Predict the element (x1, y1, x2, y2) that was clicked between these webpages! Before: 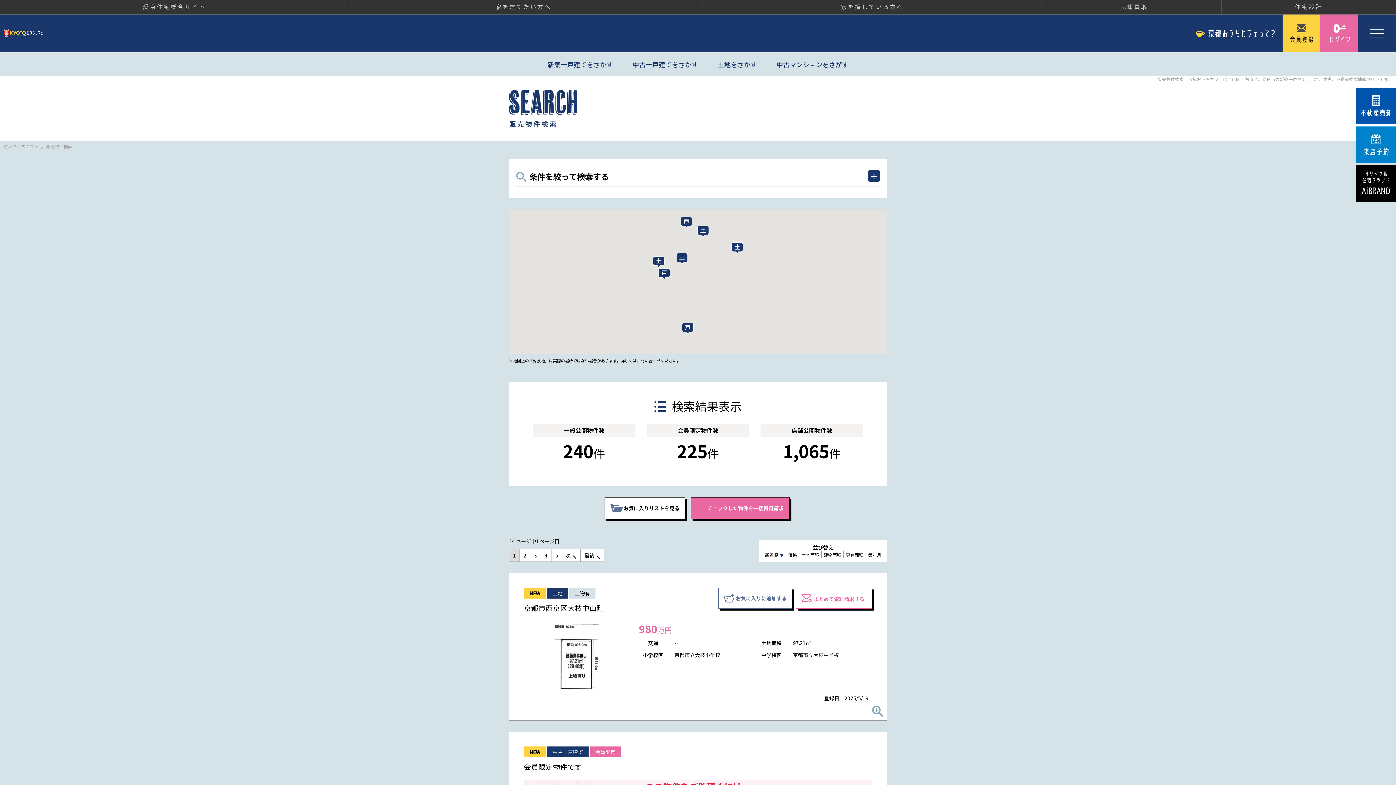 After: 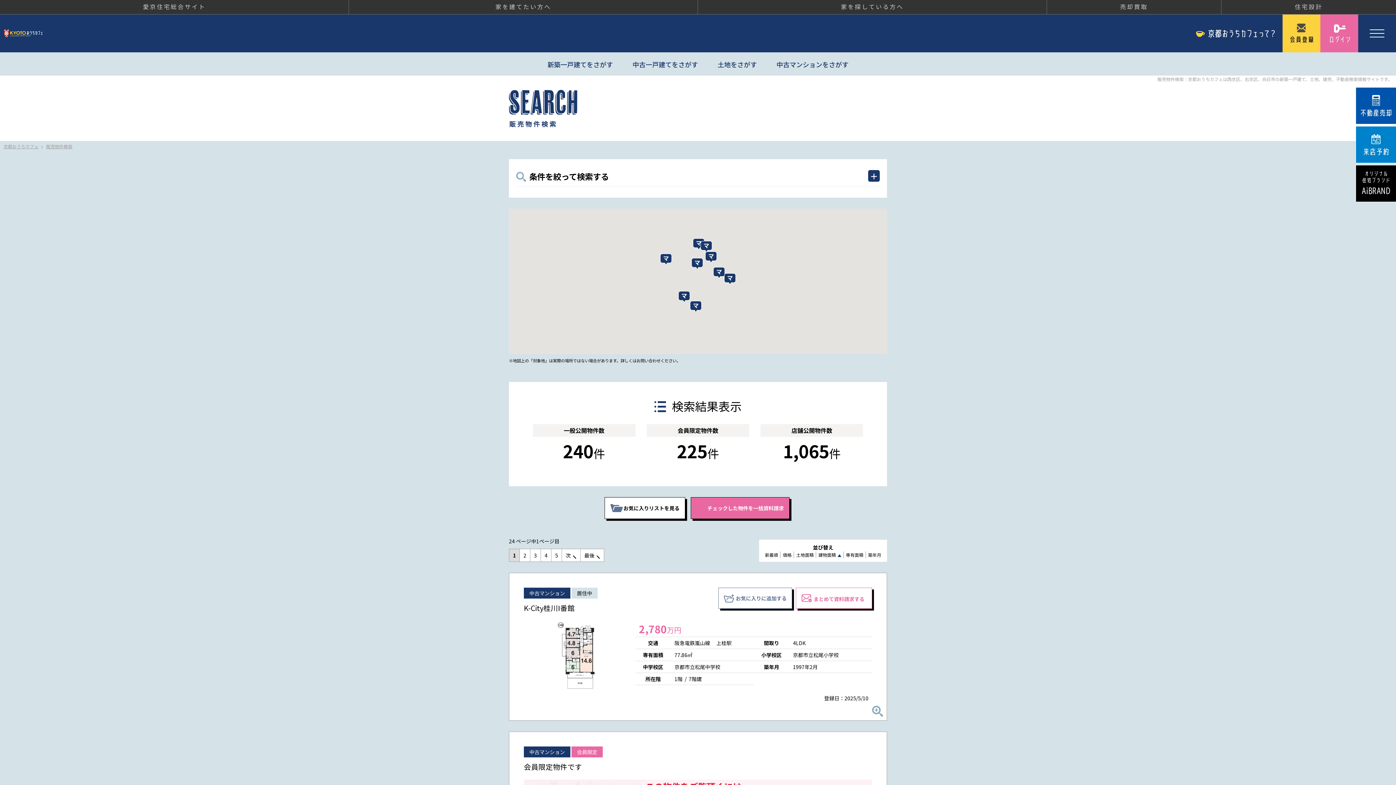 Action: bbox: (824, 552, 841, 558) label: 建物面積